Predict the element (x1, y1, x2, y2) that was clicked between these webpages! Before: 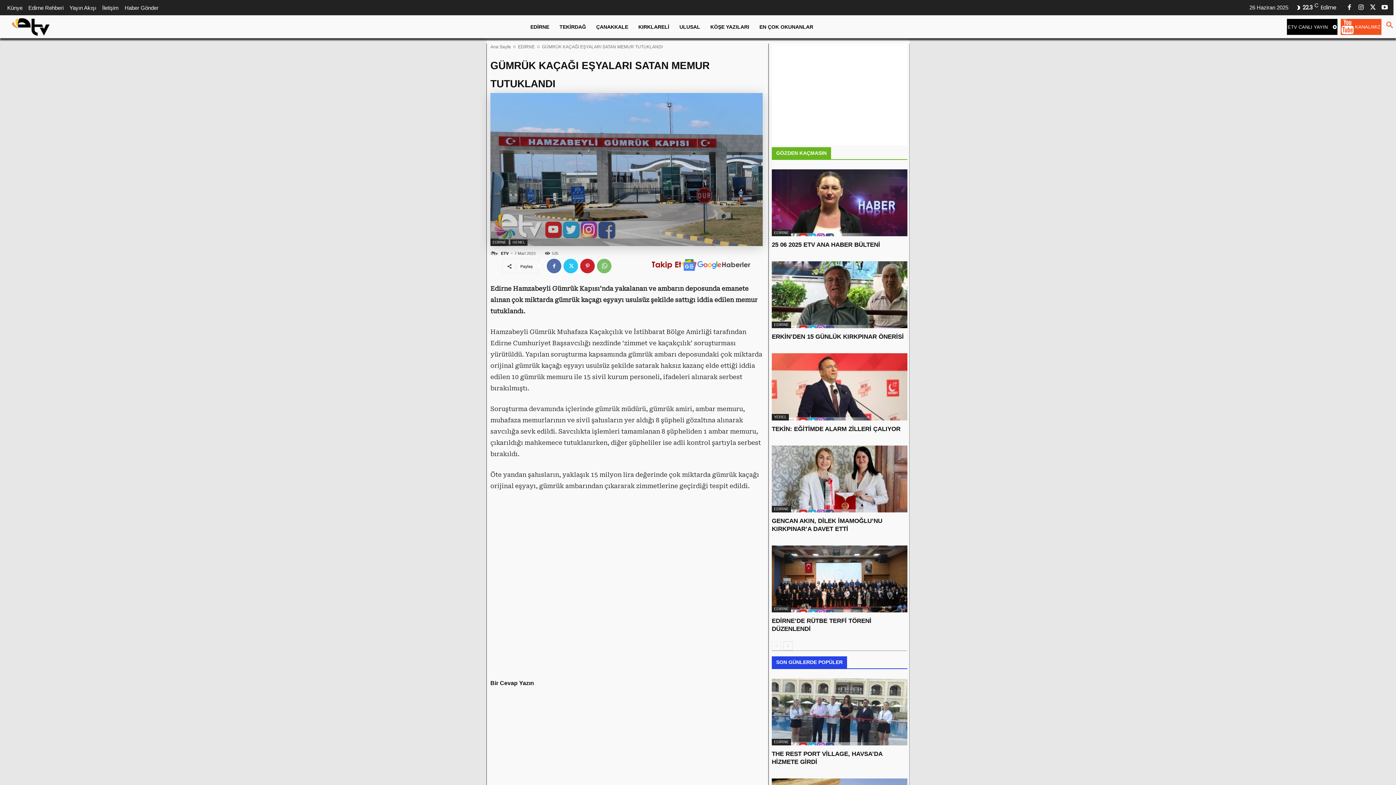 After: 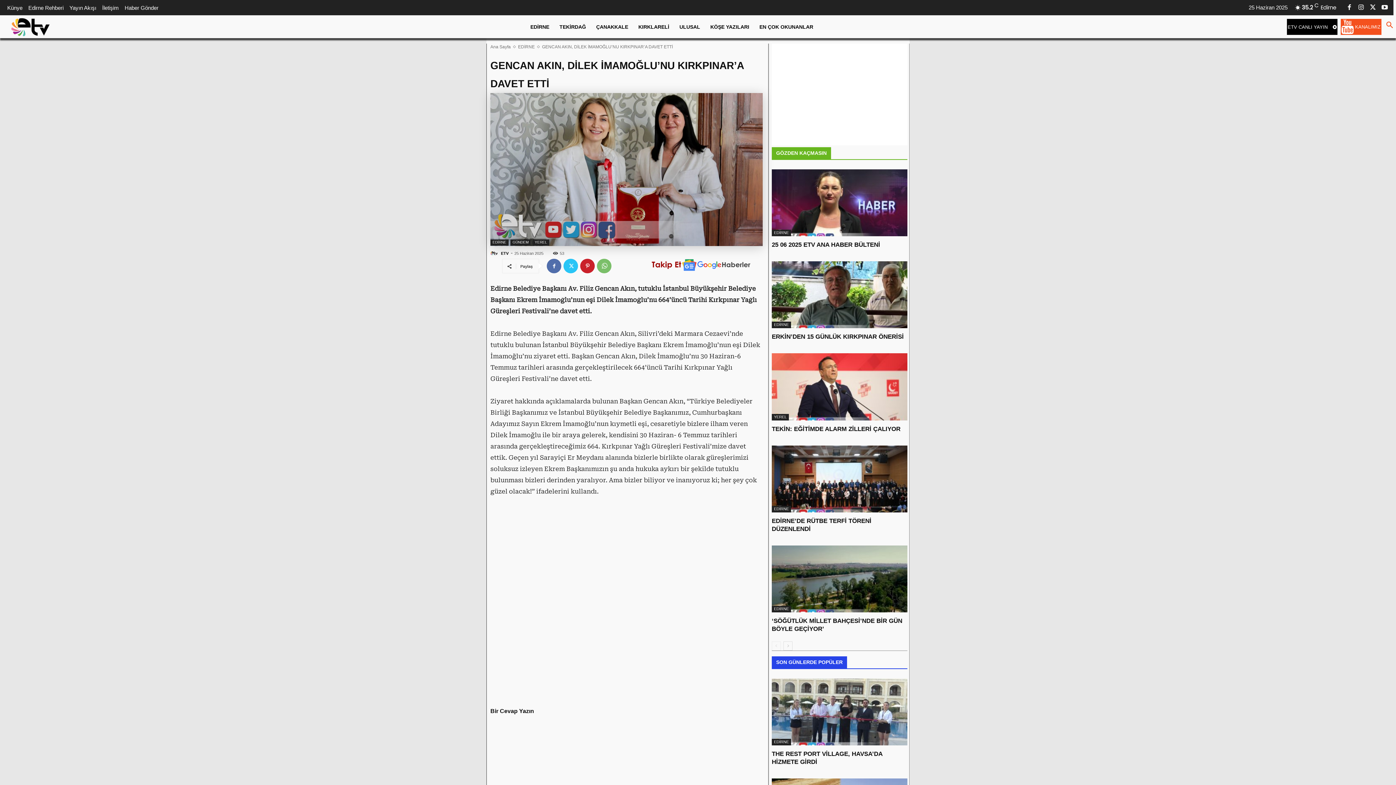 Action: bbox: (772, 445, 907, 512)